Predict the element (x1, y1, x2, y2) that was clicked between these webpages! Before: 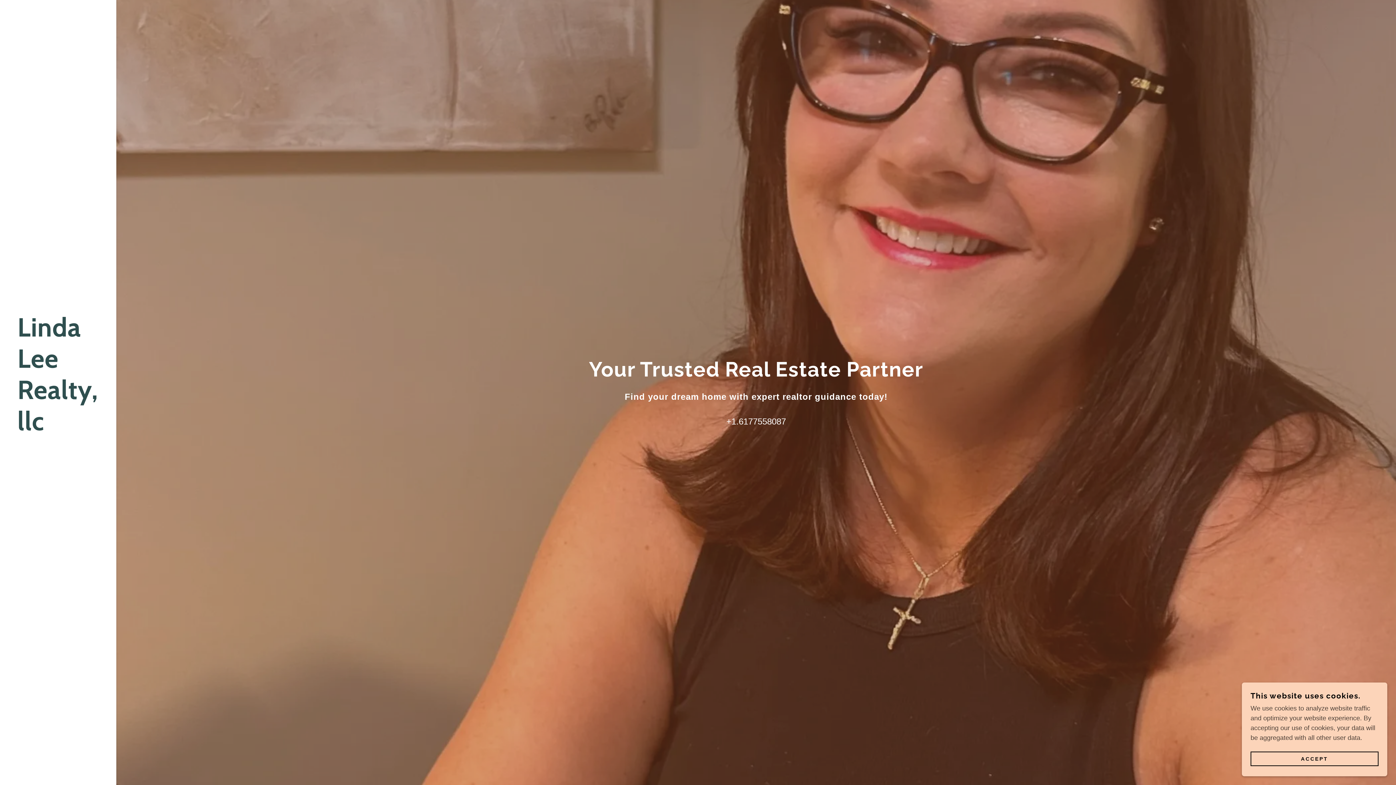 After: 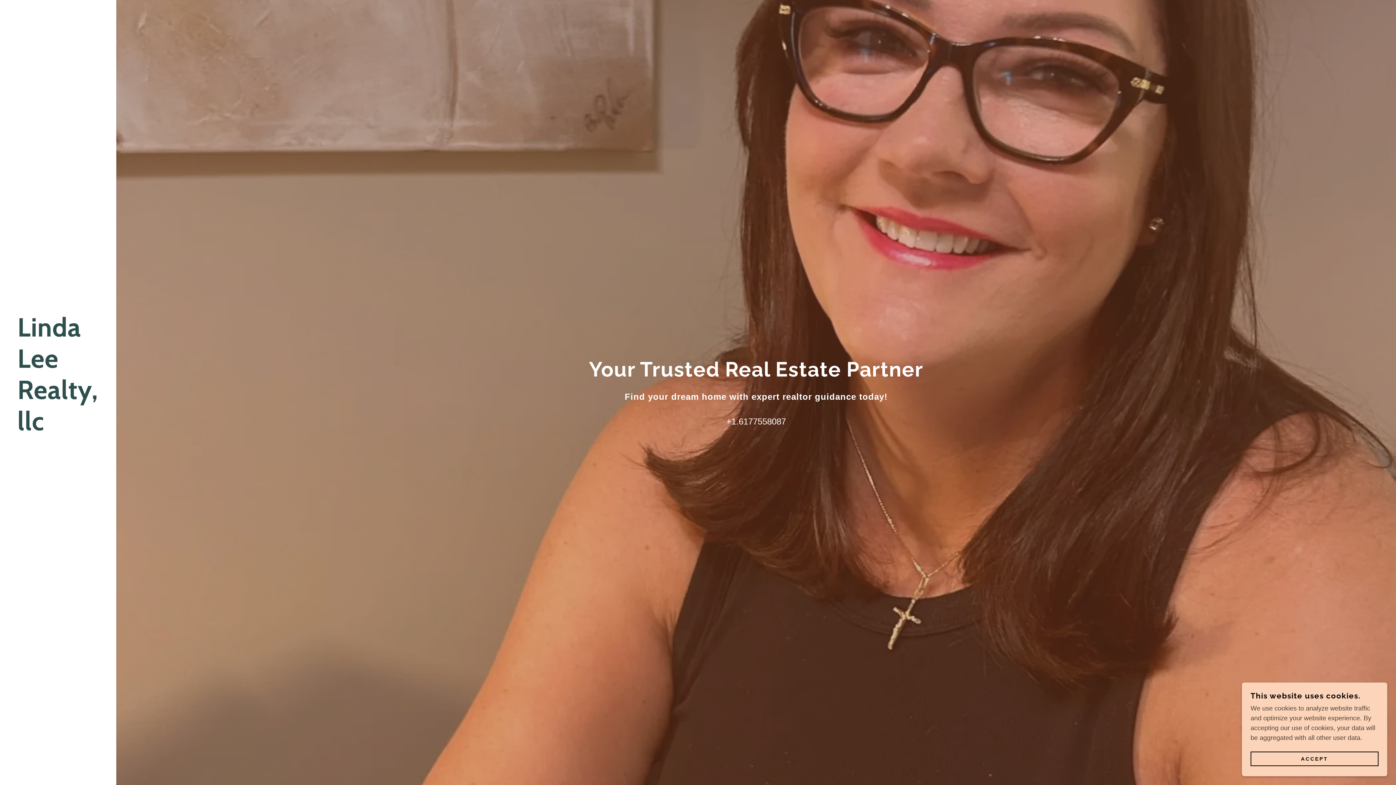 Action: bbox: (17, 424, 98, 432) label: Linda Lee Realty, llc